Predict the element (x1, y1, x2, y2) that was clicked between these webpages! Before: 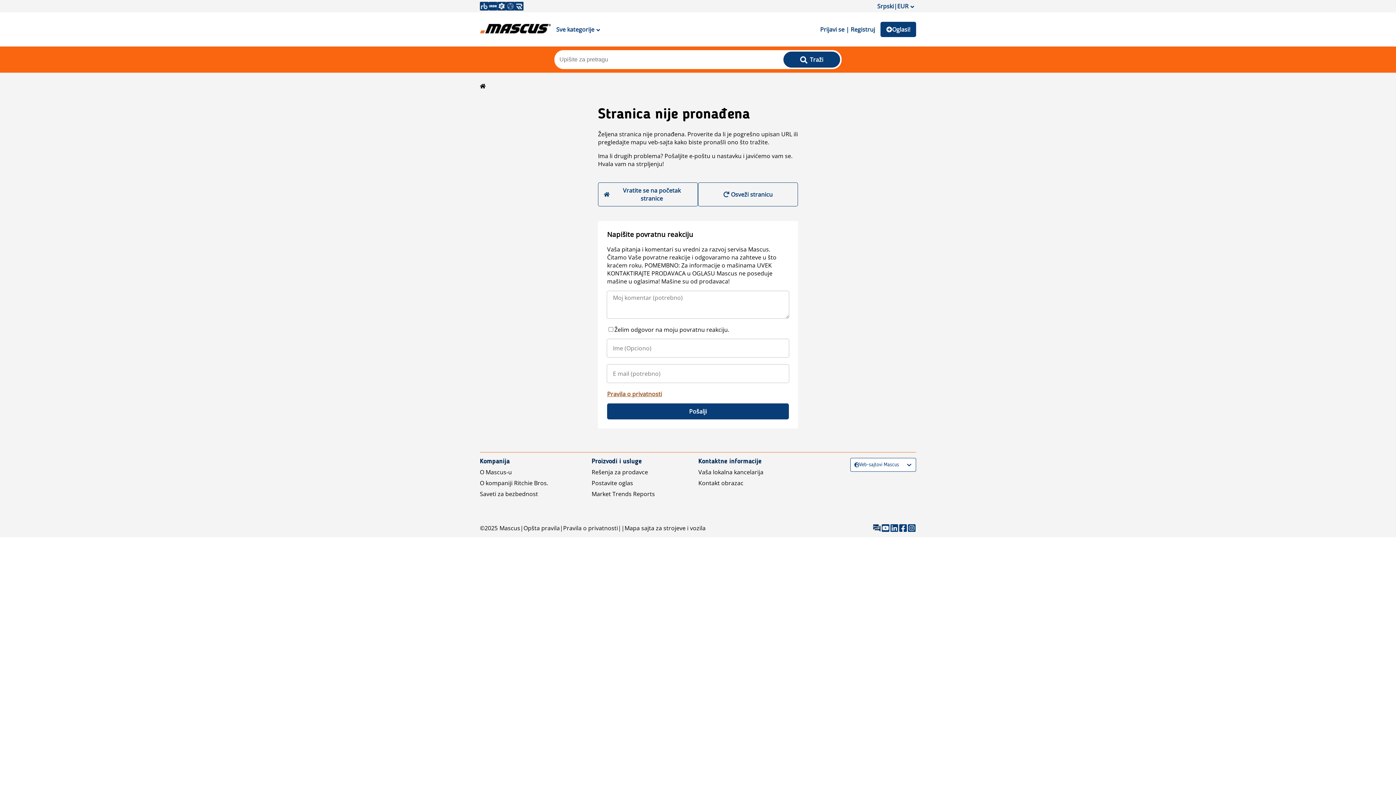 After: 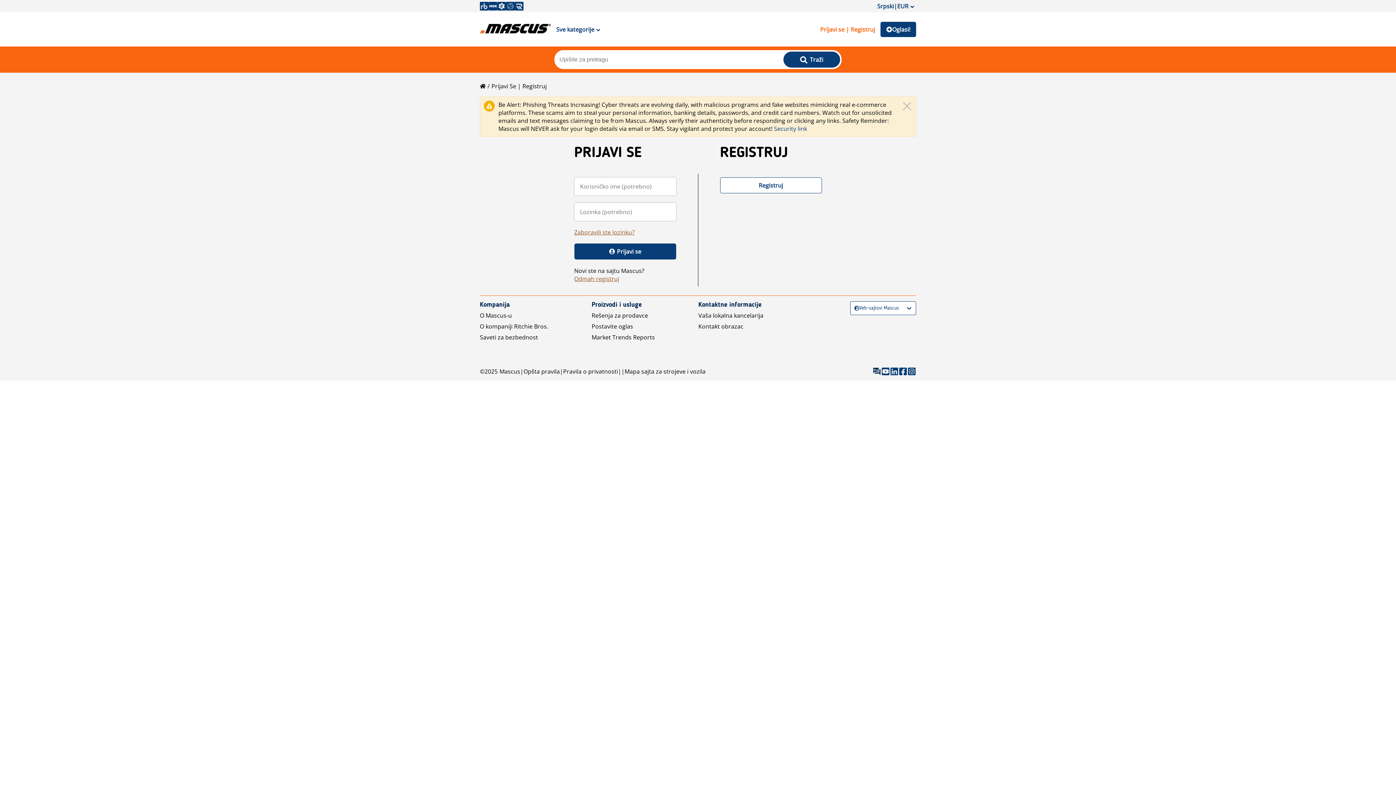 Action: label: Prijavi se | Registruj bbox: (814, 21, 880, 37)